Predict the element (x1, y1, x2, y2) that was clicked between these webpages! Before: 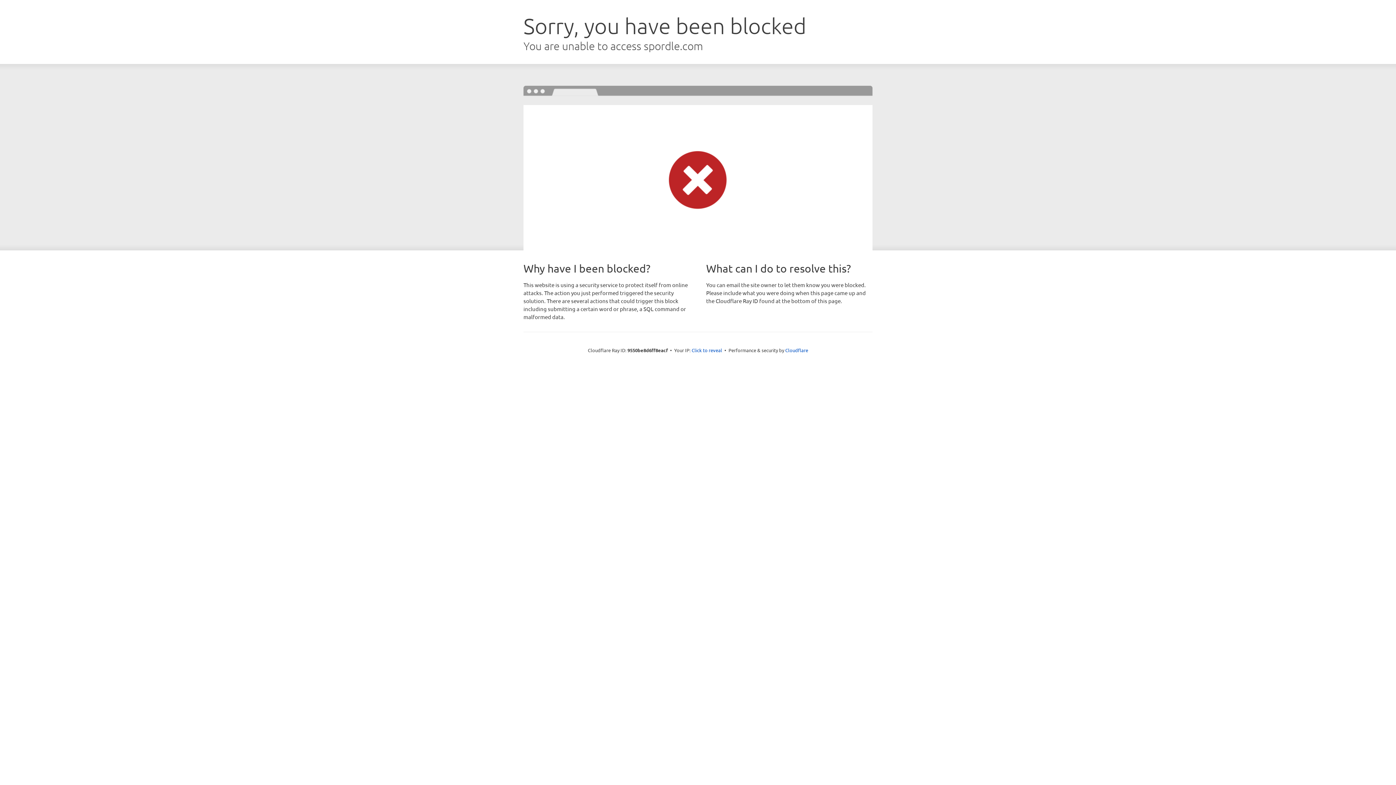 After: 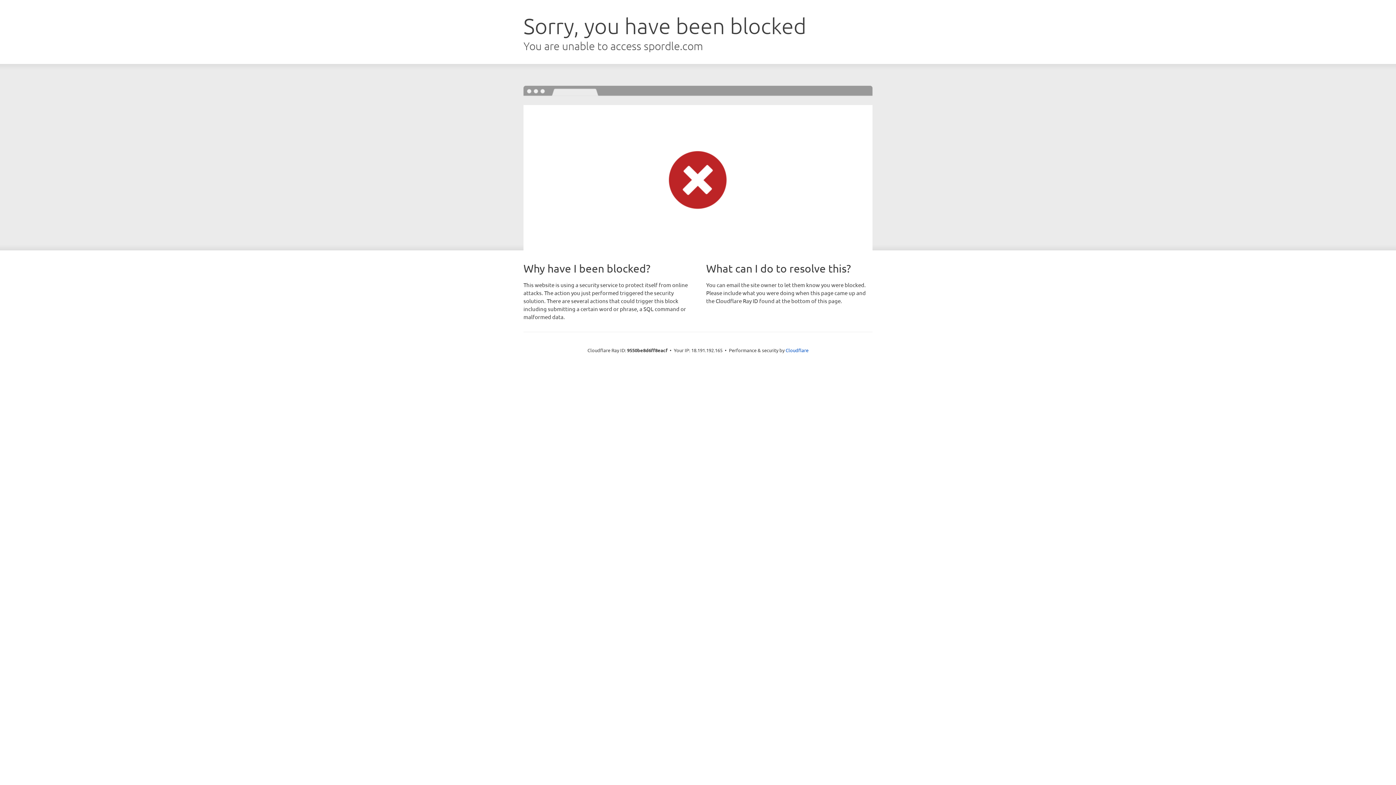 Action: label: Click to reveal bbox: (691, 346, 722, 353)